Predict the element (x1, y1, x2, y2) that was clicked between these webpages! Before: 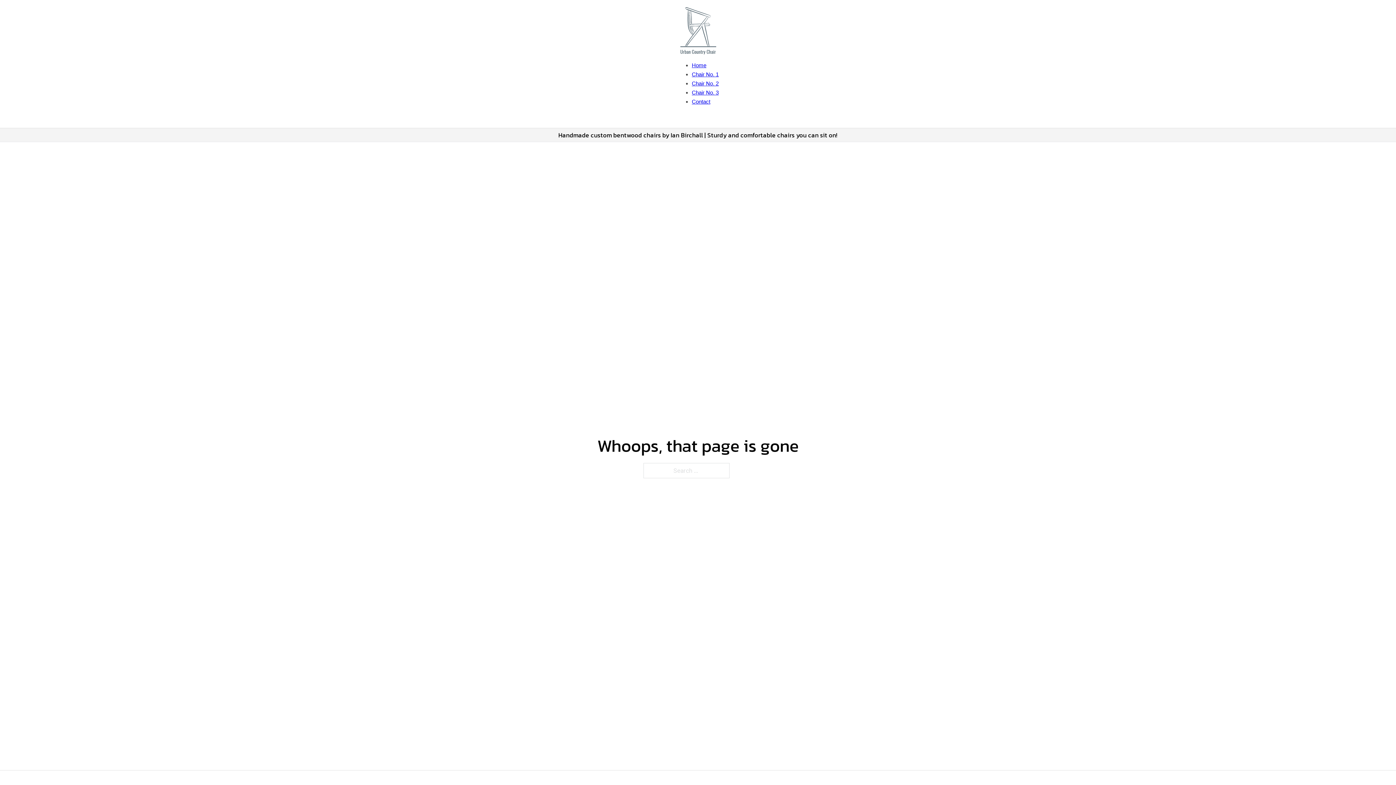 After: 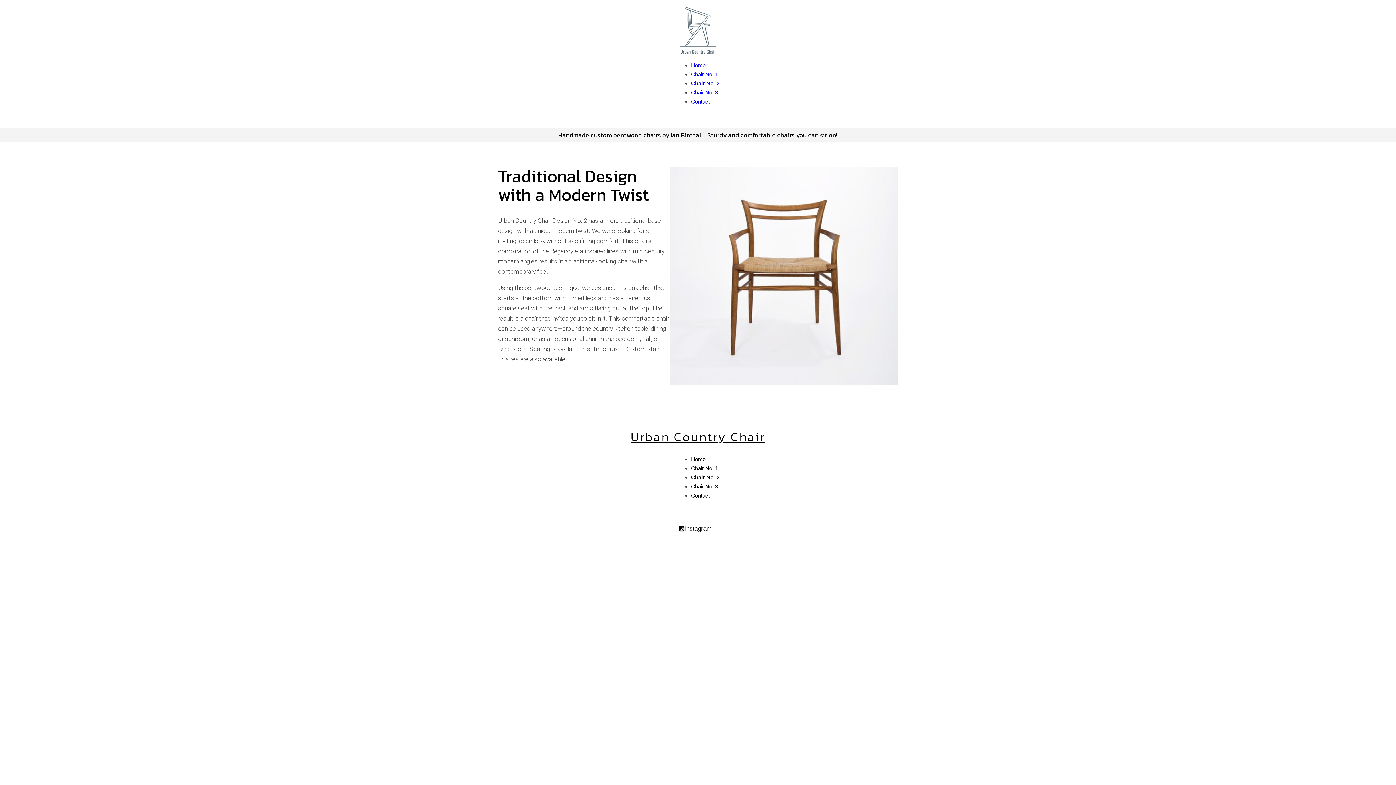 Action: bbox: (692, 80, 718, 86) label: Chair No. 2